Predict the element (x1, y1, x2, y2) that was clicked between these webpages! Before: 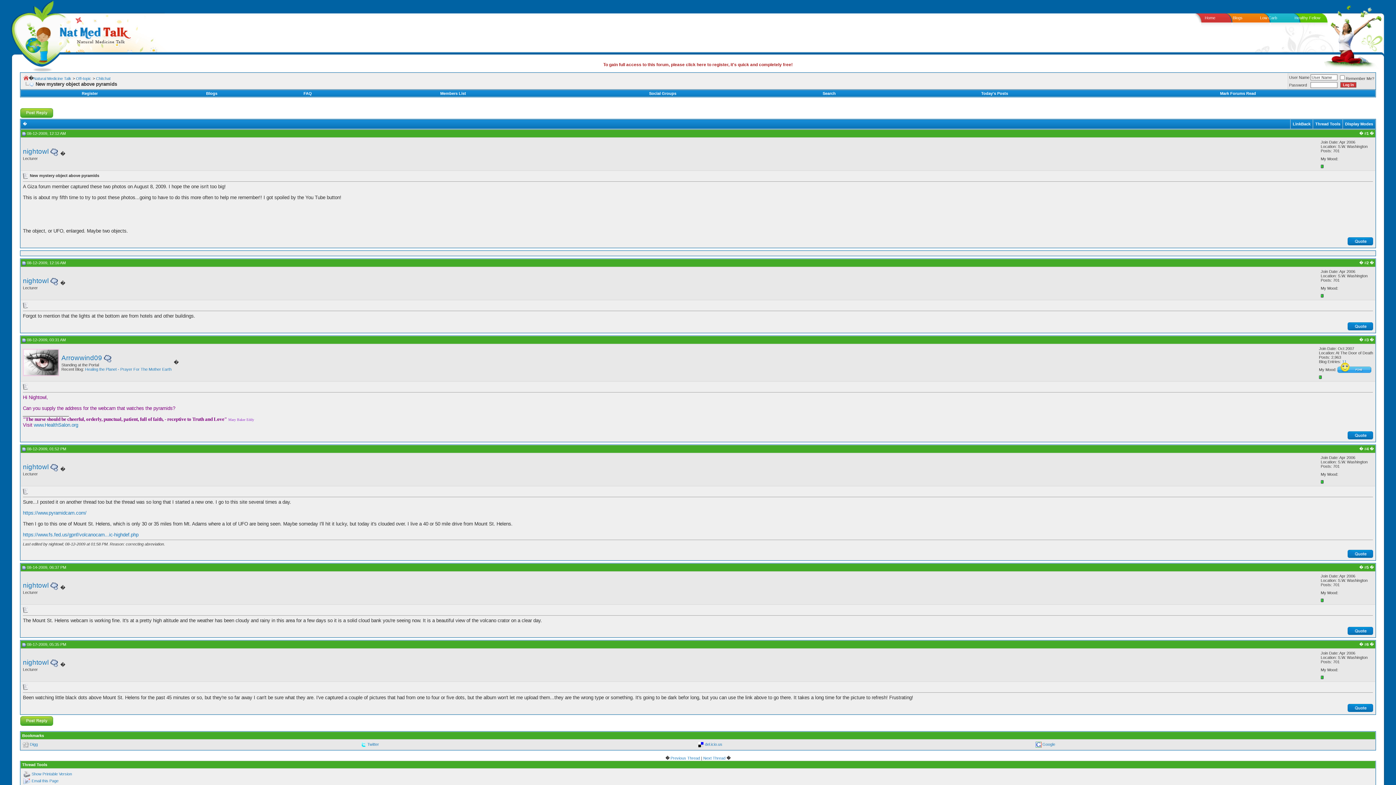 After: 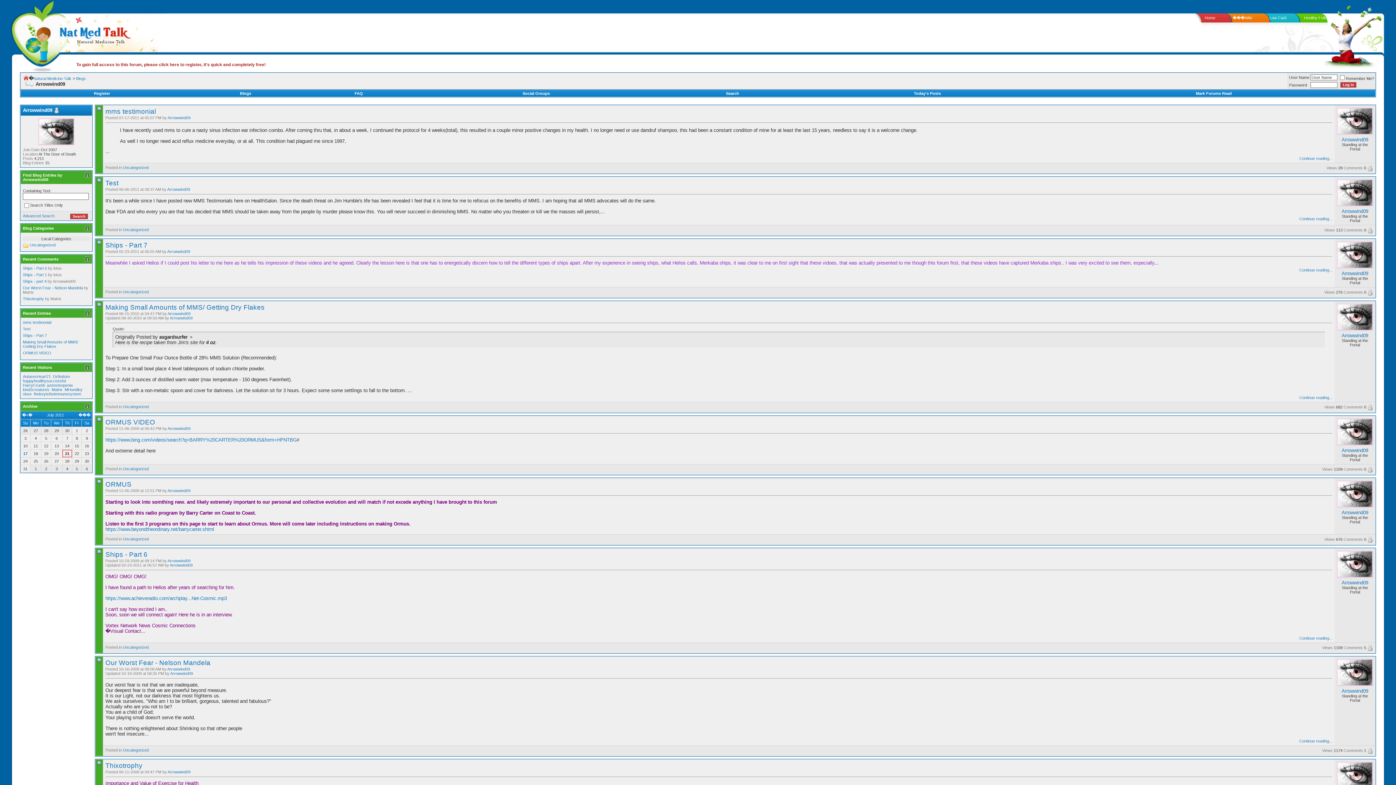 Action: label: 11 bbox: (1342, 359, 1346, 364)